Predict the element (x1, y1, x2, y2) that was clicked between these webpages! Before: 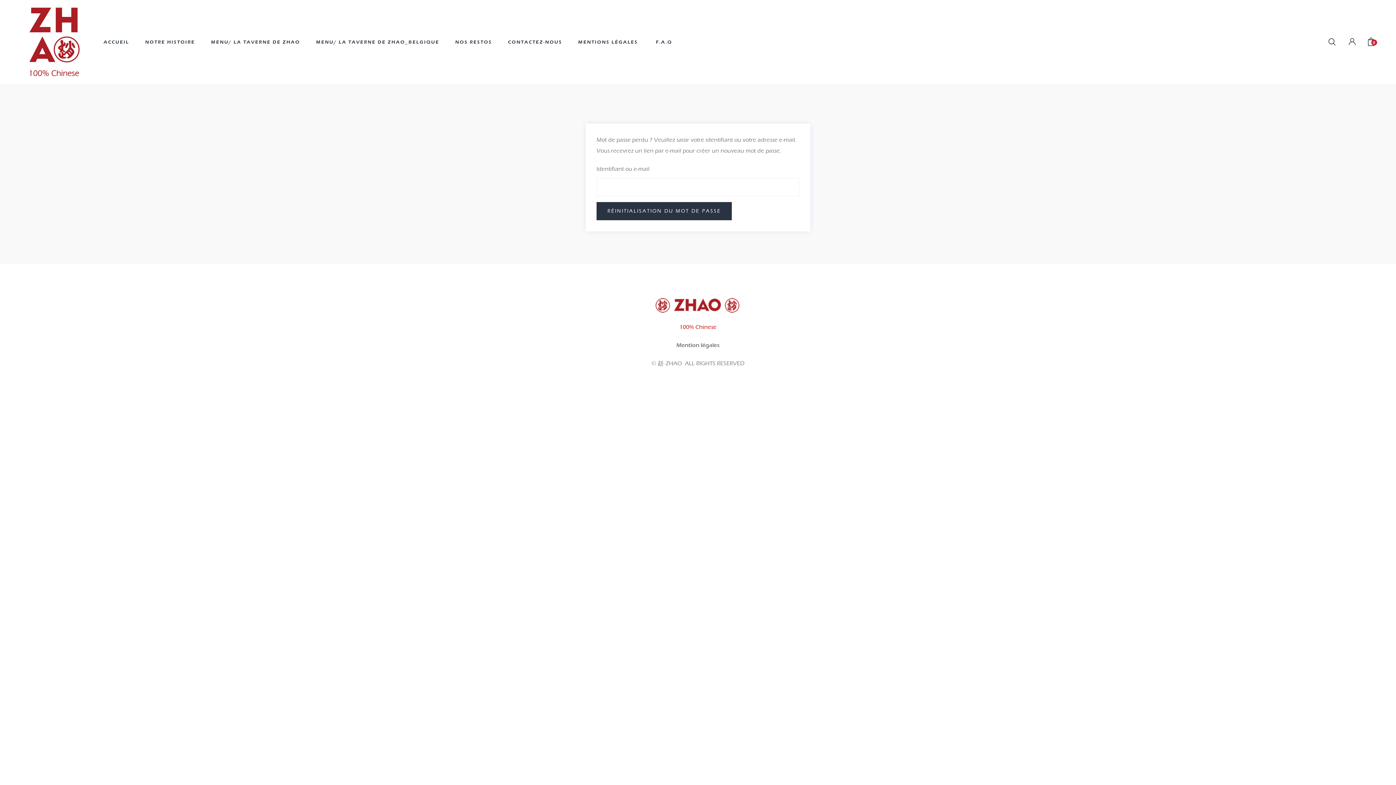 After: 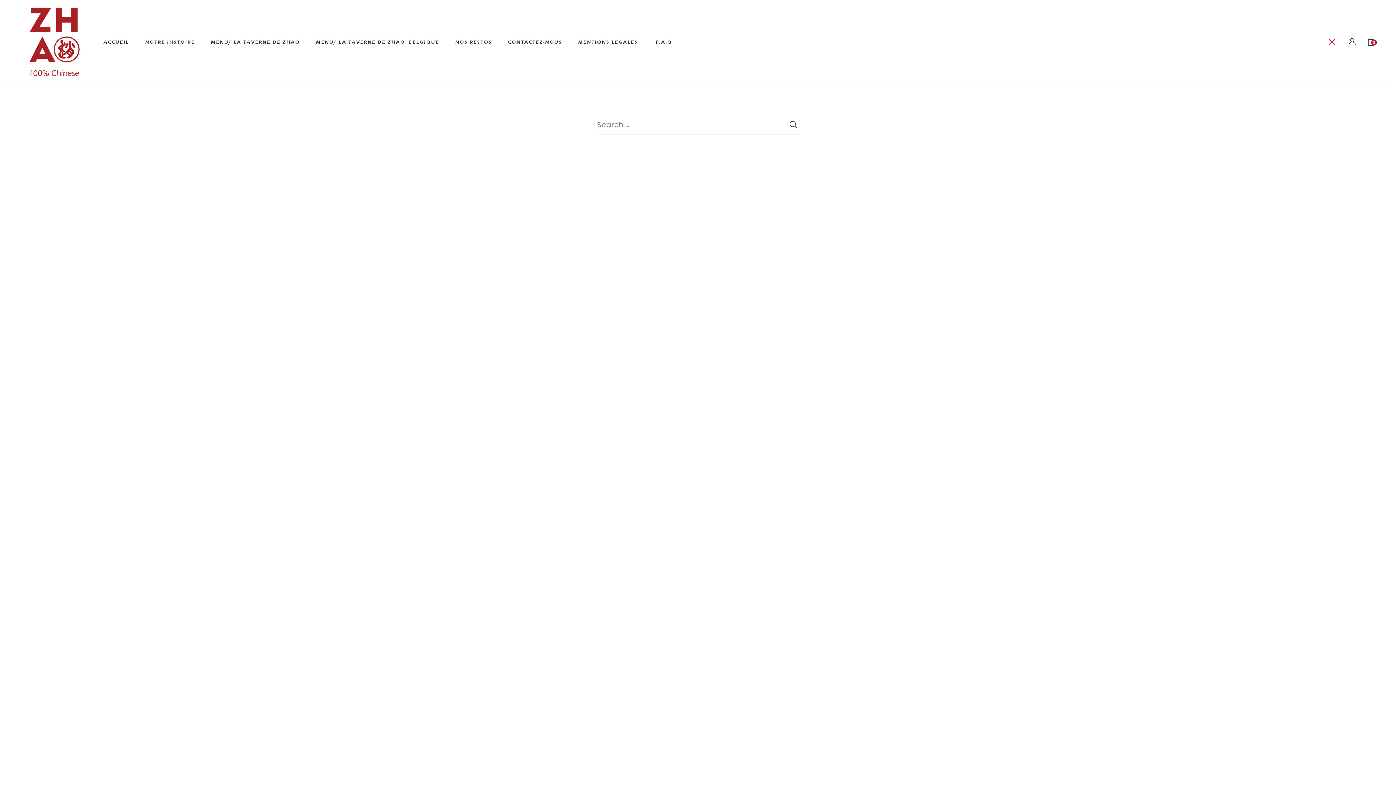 Action: bbox: (1322, 23, 1342, 60)